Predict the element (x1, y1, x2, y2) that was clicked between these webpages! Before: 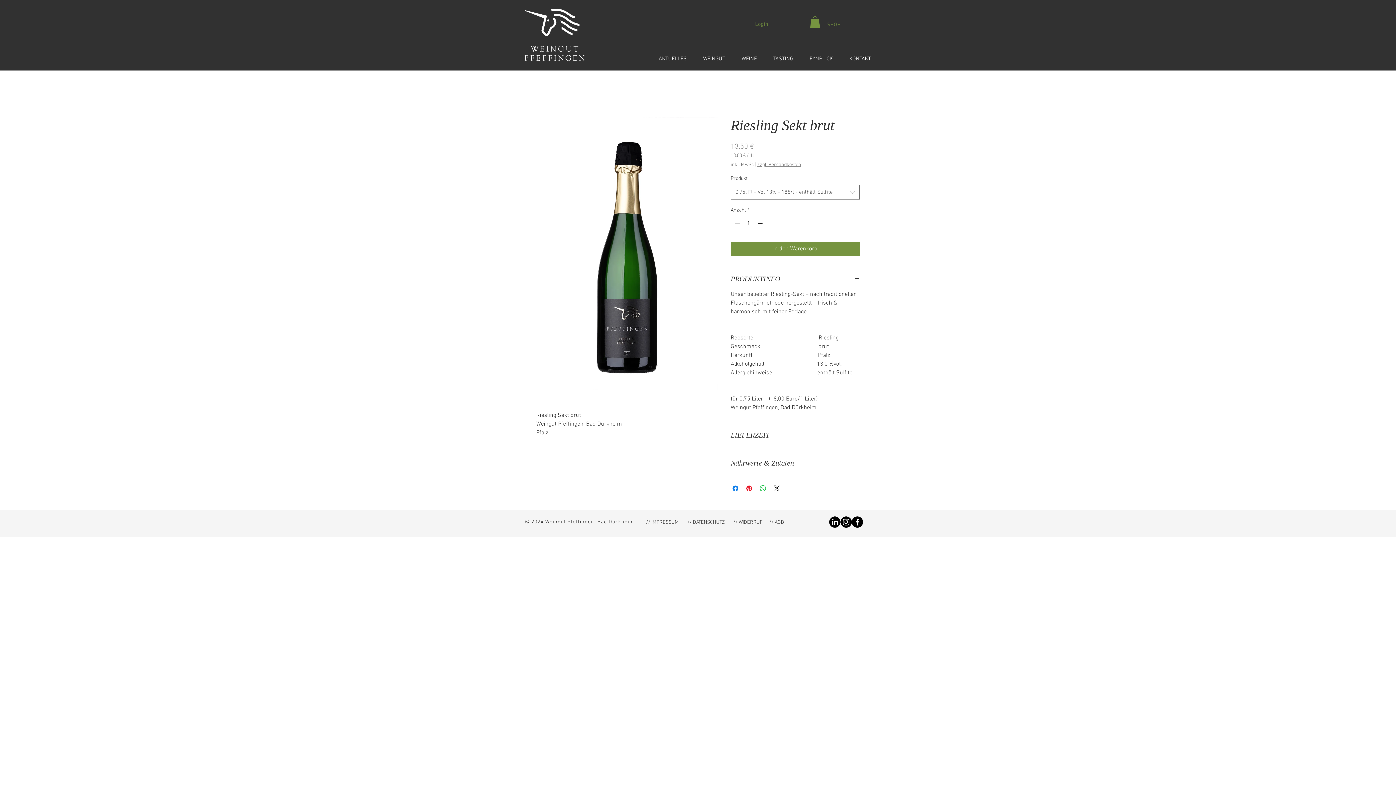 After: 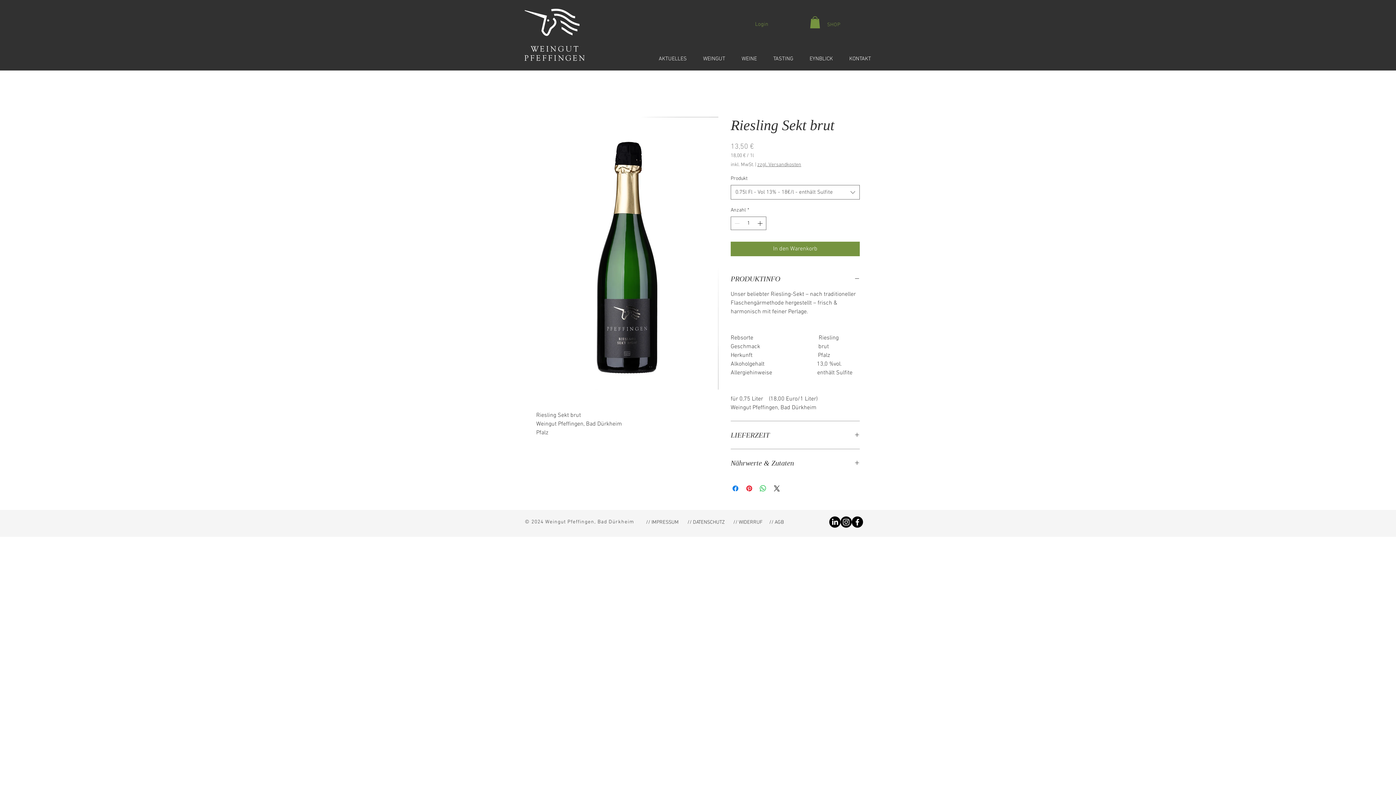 Action: label: EYNBLICK bbox: (798, 50, 838, 60)